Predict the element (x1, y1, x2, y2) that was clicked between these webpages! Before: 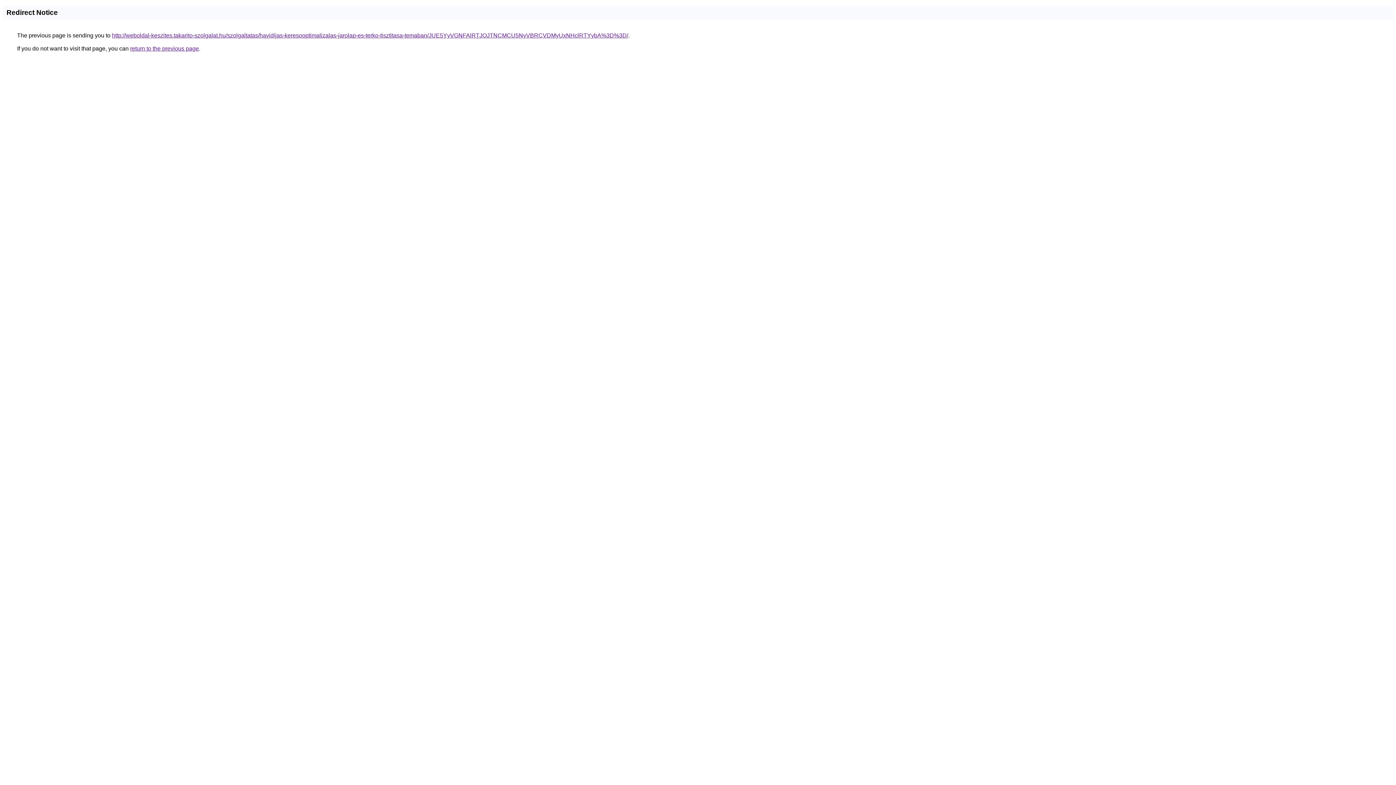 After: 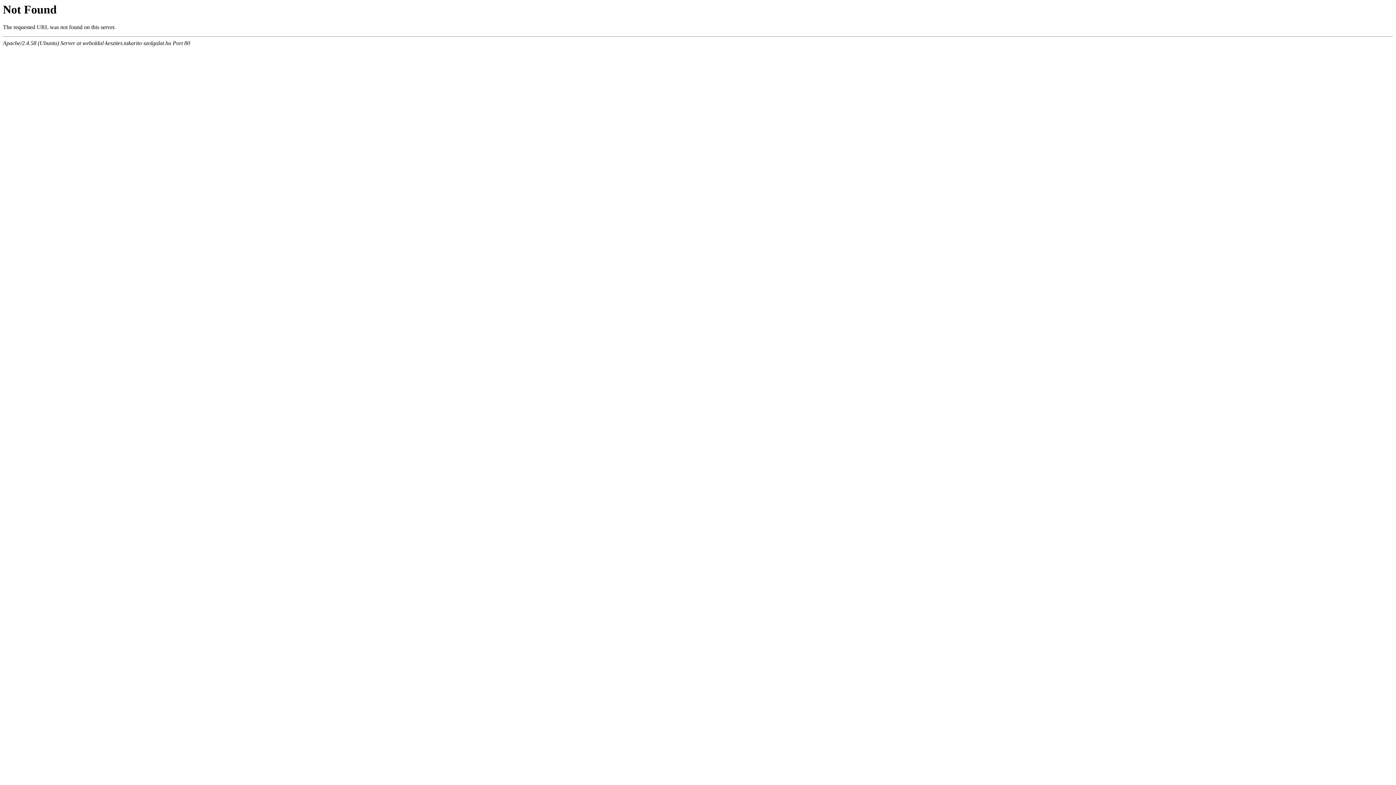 Action: bbox: (112, 32, 628, 38) label: http://weboldal-keszites.takarito-szolgalat.hu/szolgaltatas/havidijas-keresooptimalizalas-jarolap-es-terko-tisztitasa-temaban/JUE5YyVGNFAlRTJOJTNCMCU5NyVBRCVDMyUxNHclRTYybA%3D%3D/